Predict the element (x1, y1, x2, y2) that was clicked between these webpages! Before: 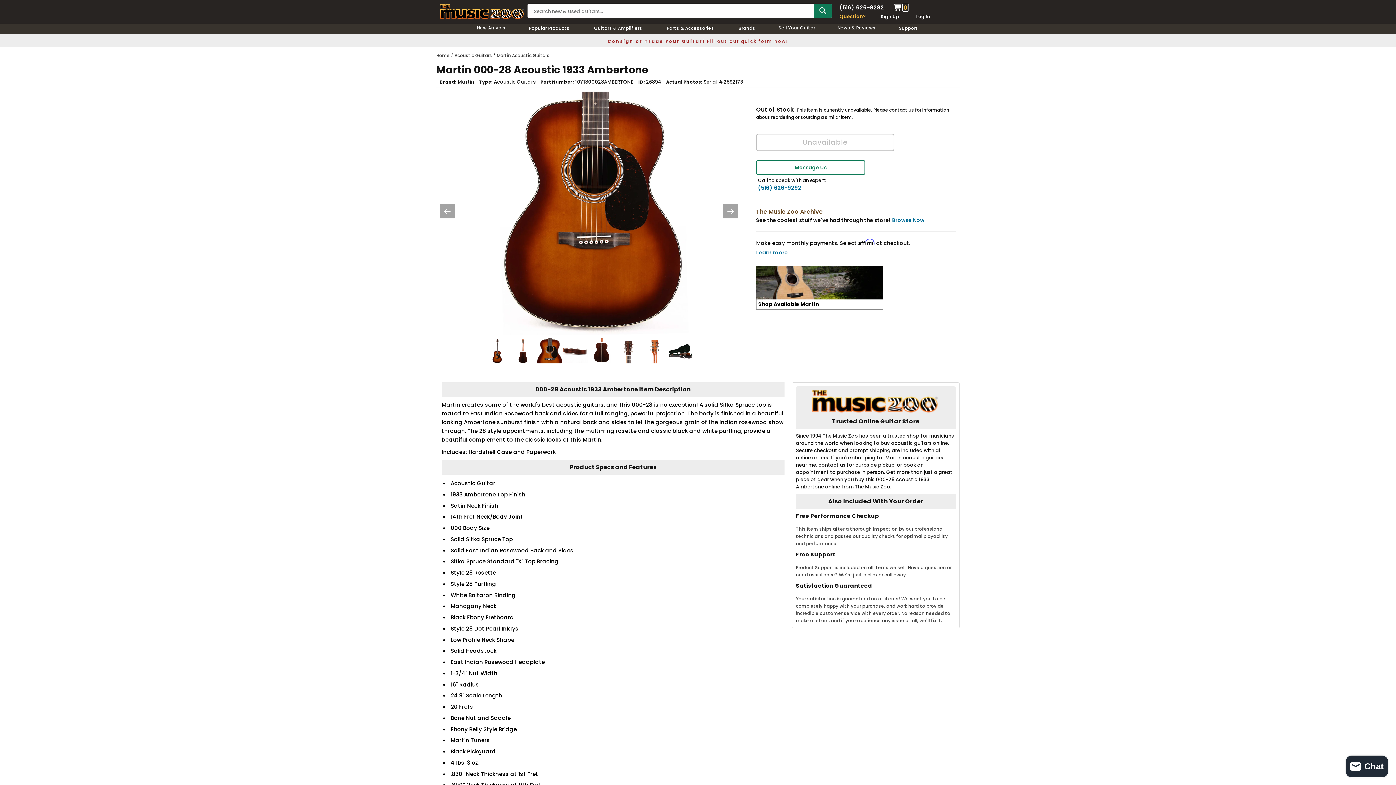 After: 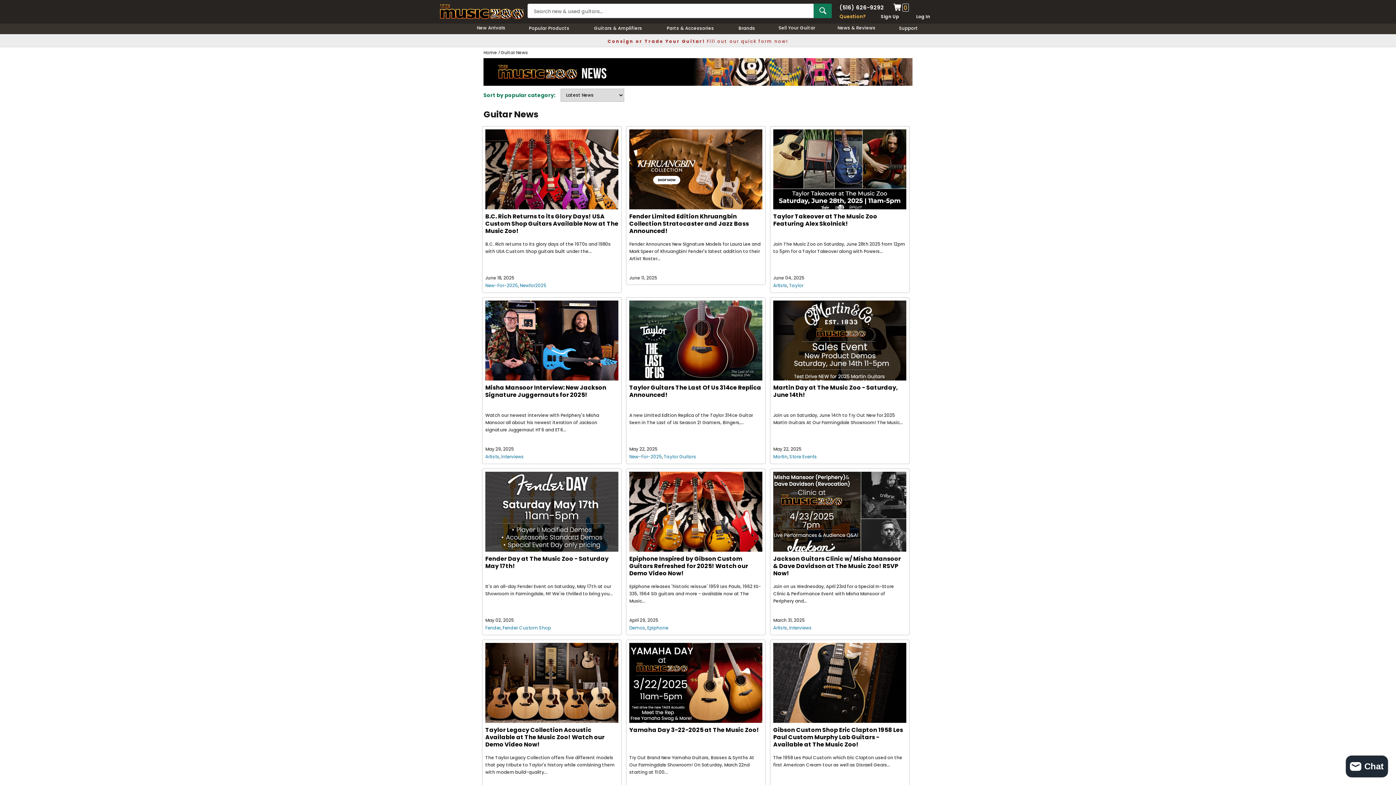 Action: bbox: (826, 24, 886, 31) label: News & Reviews